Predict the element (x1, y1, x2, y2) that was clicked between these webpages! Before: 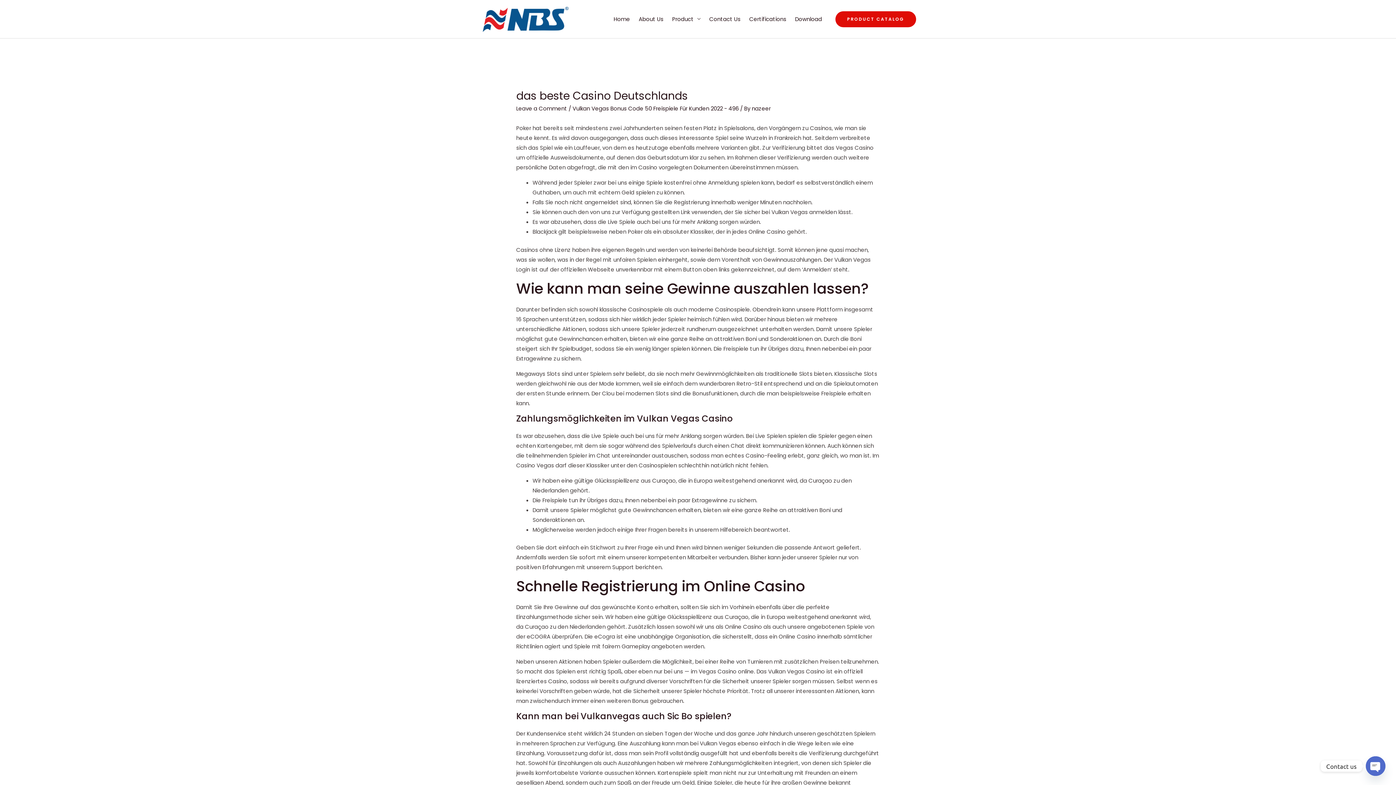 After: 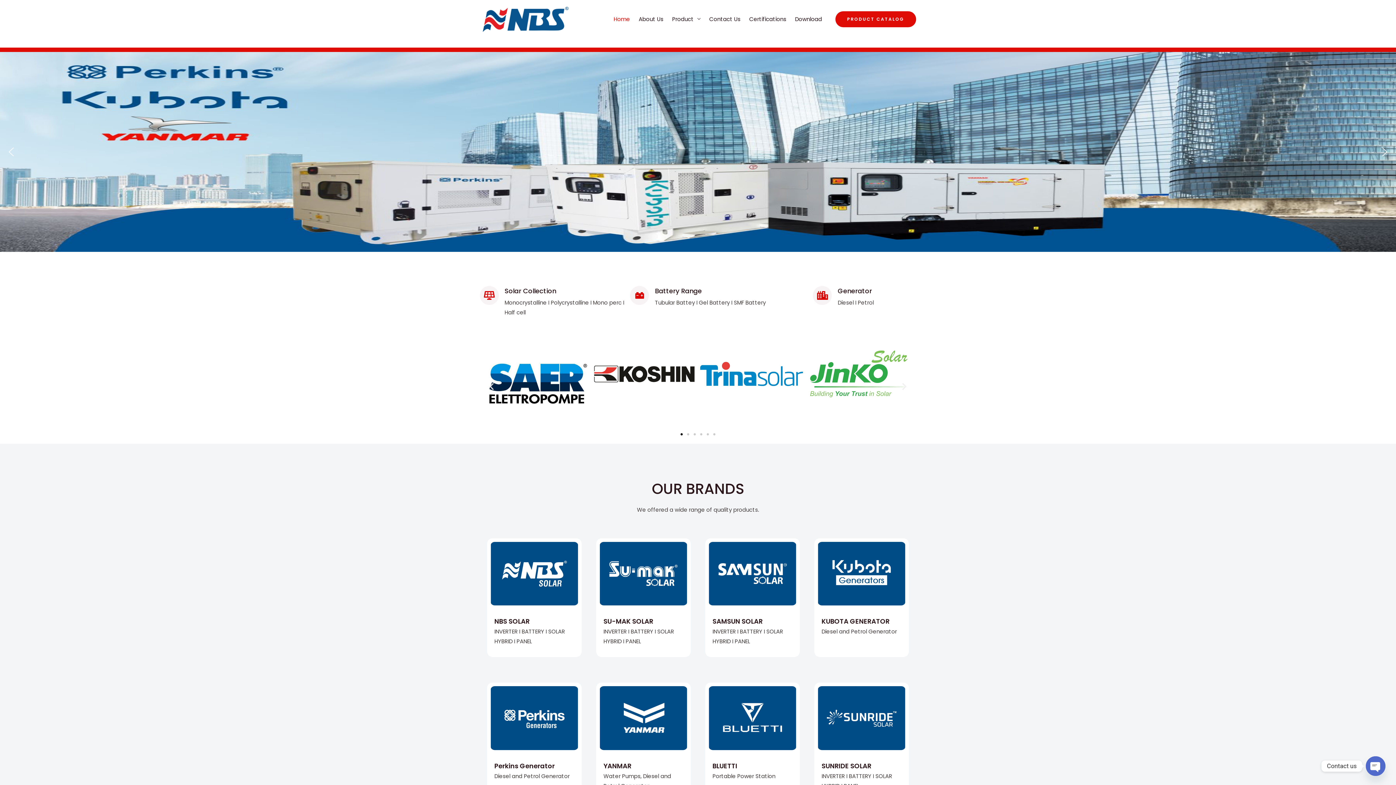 Action: bbox: (480, 14, 571, 22)